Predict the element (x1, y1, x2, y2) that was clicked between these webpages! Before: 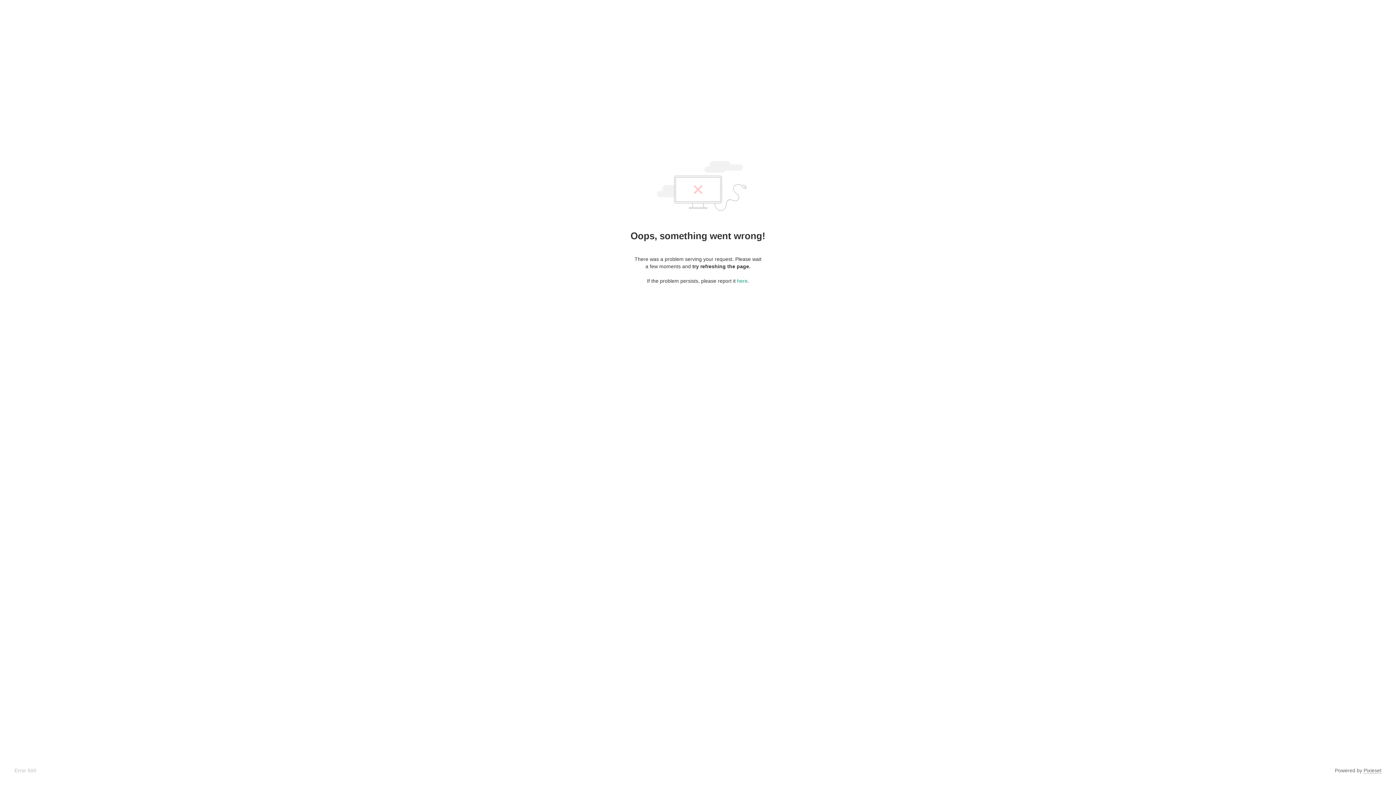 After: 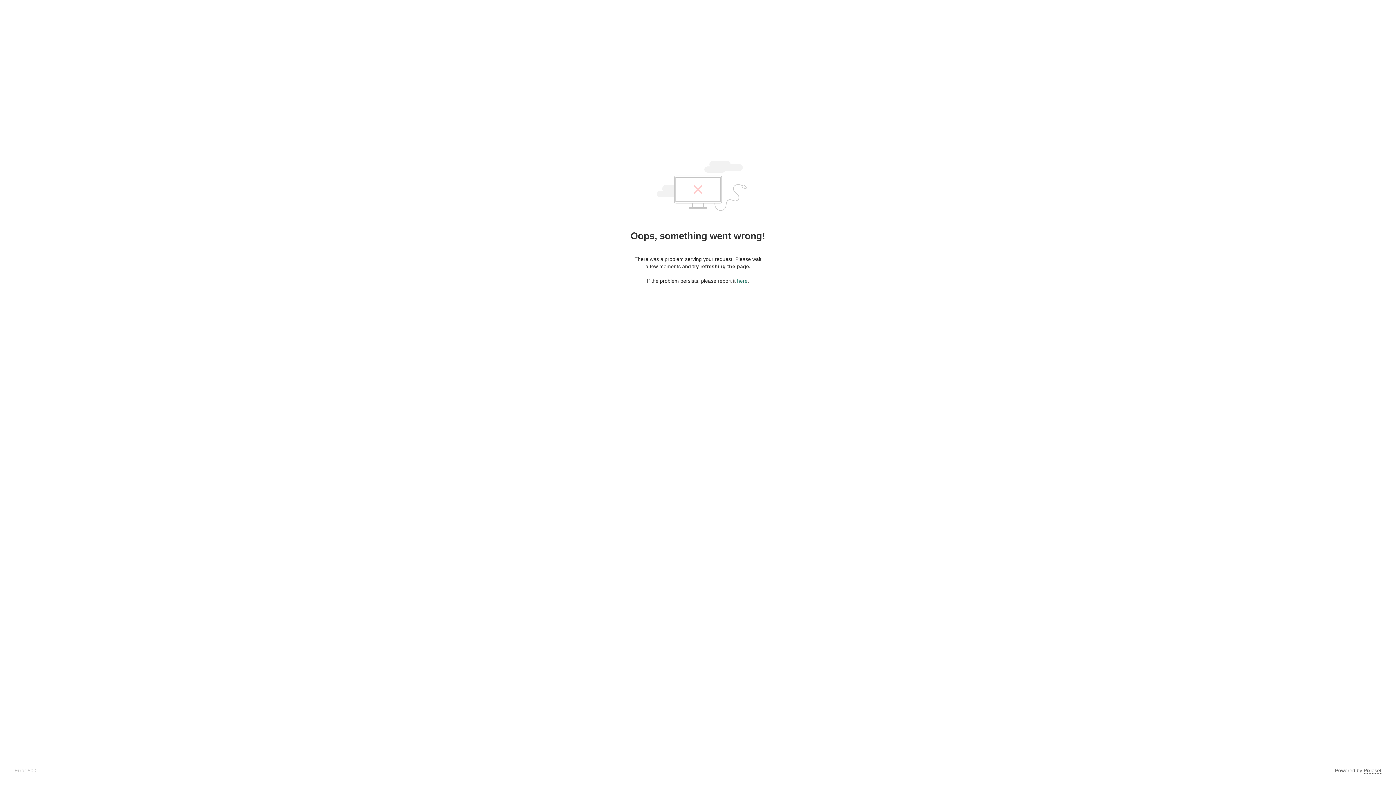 Action: bbox: (737, 278, 747, 284) label: here